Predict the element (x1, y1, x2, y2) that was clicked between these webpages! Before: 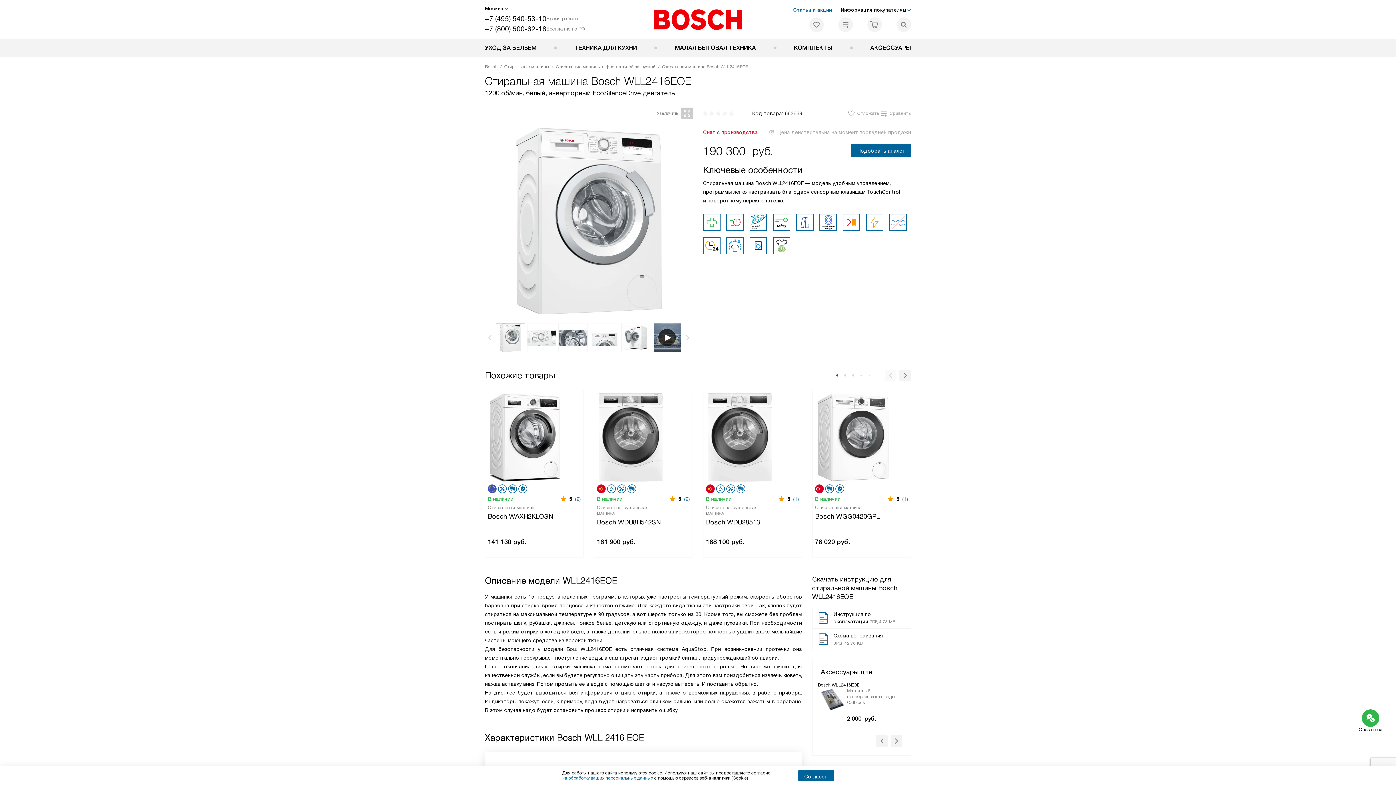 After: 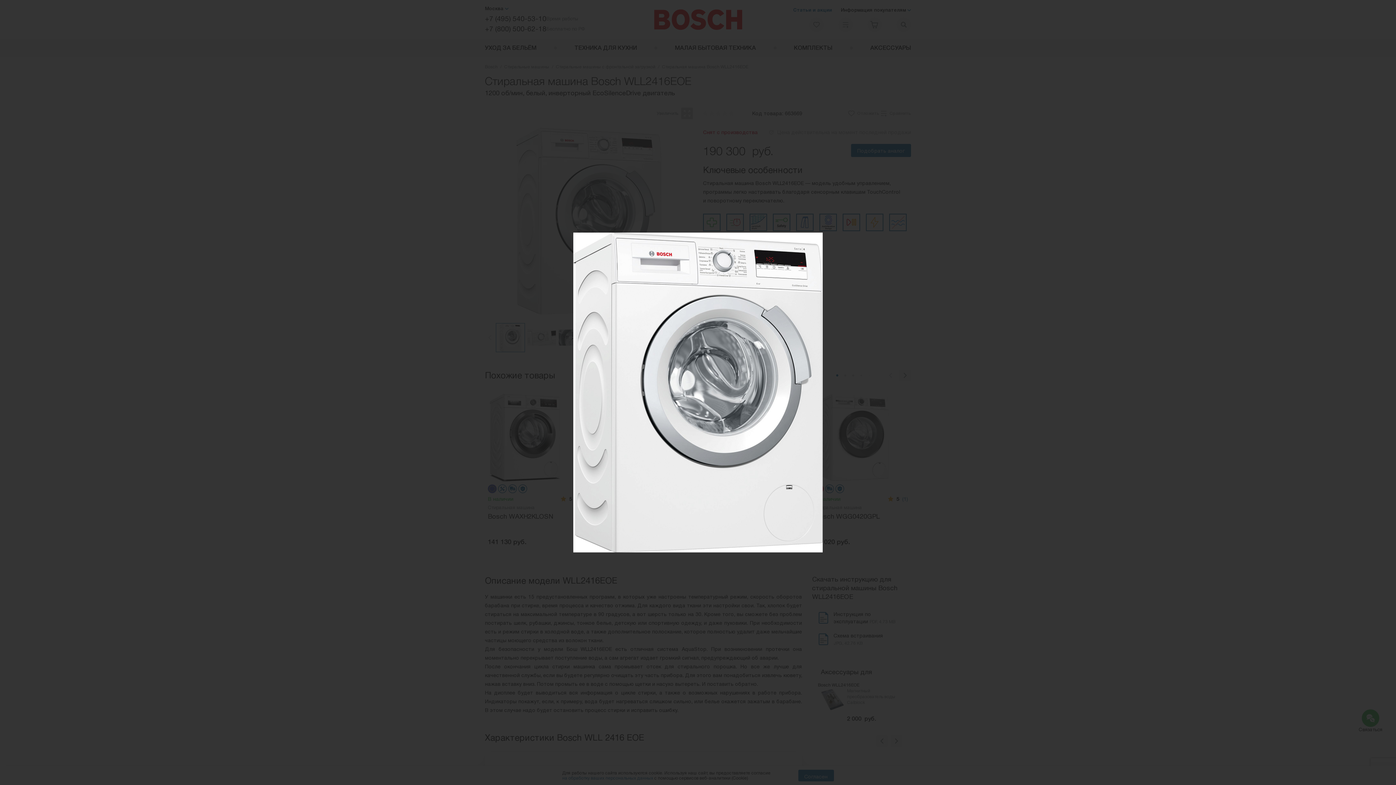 Action: bbox: (485, 128, 693, 314)